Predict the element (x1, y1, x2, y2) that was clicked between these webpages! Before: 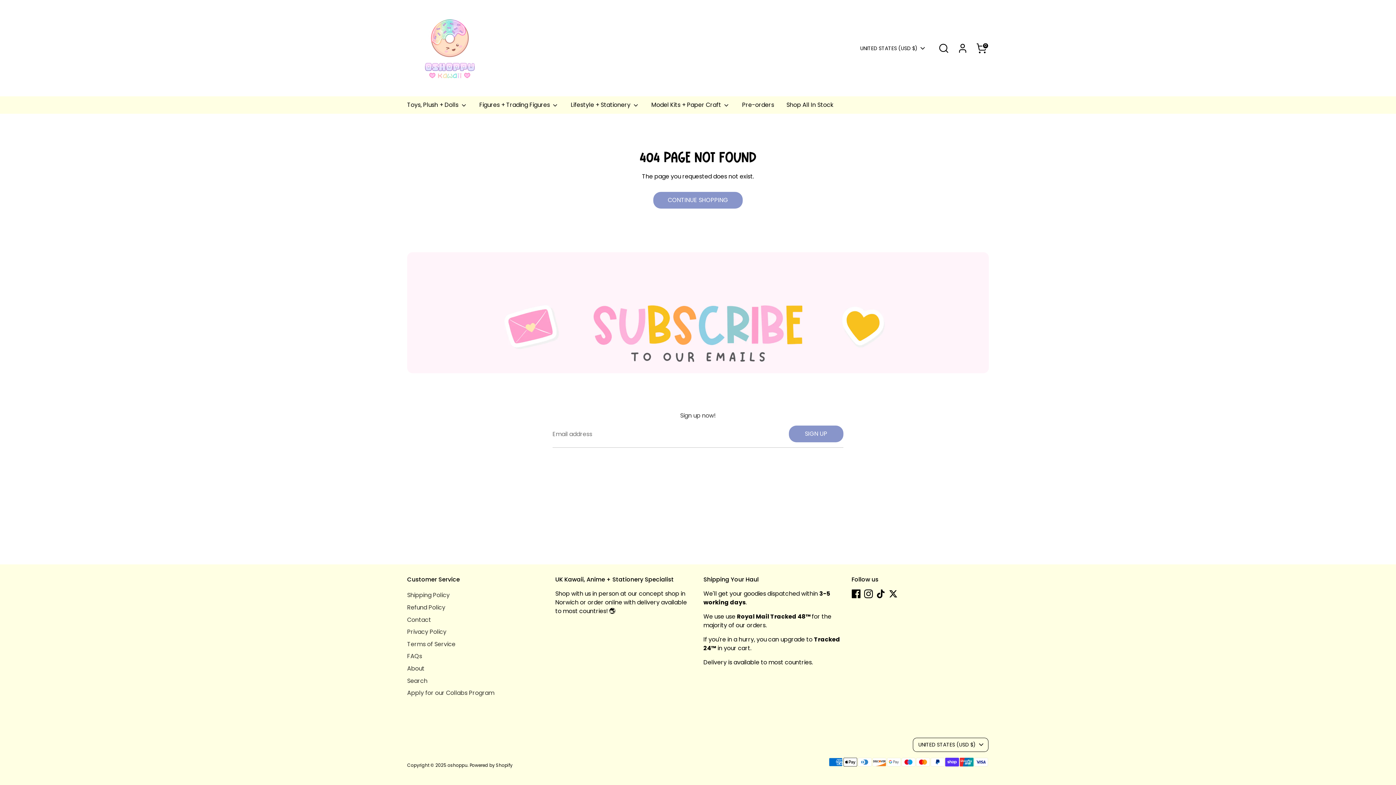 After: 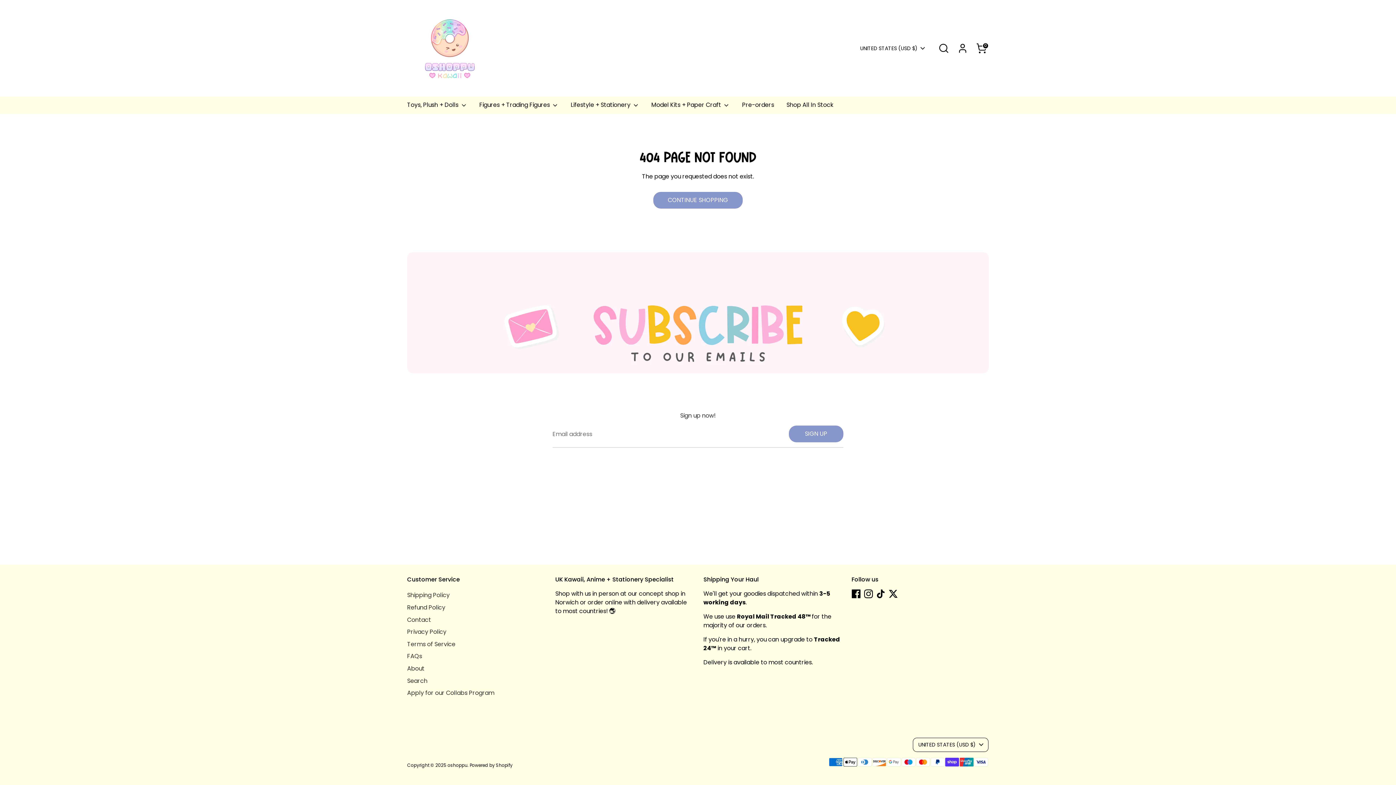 Action: label: Twitter bbox: (888, 589, 897, 598)